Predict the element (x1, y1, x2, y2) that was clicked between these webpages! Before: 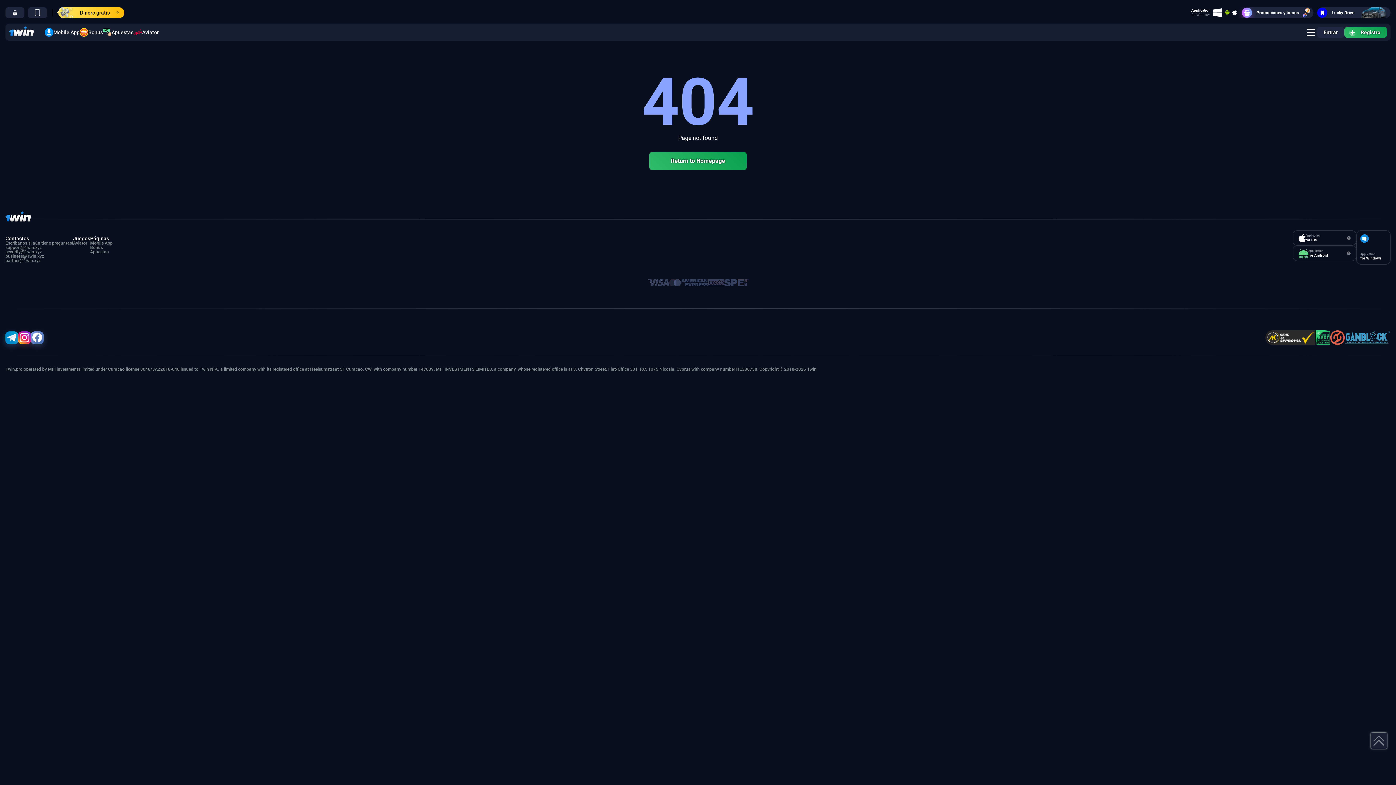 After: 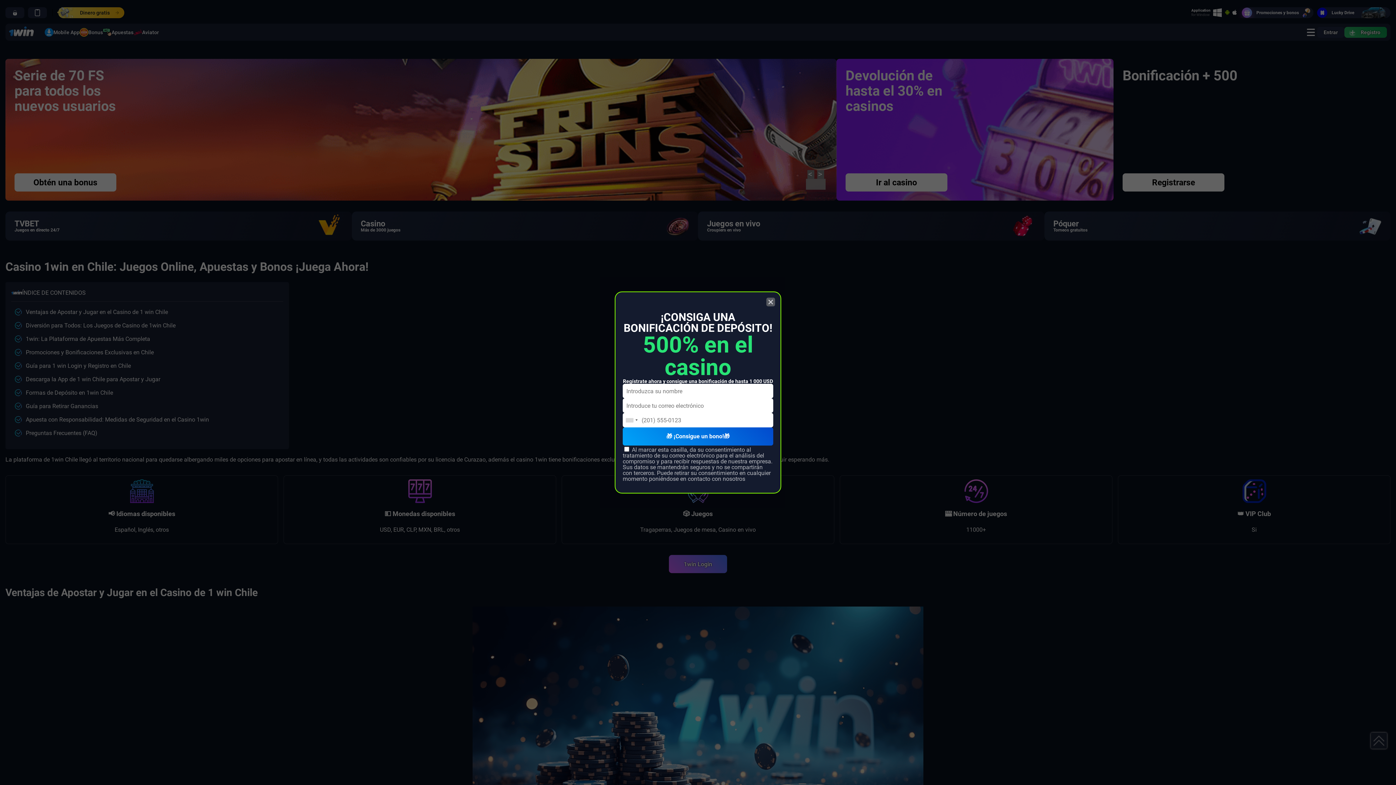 Action: bbox: (9, 26, 33, 37)